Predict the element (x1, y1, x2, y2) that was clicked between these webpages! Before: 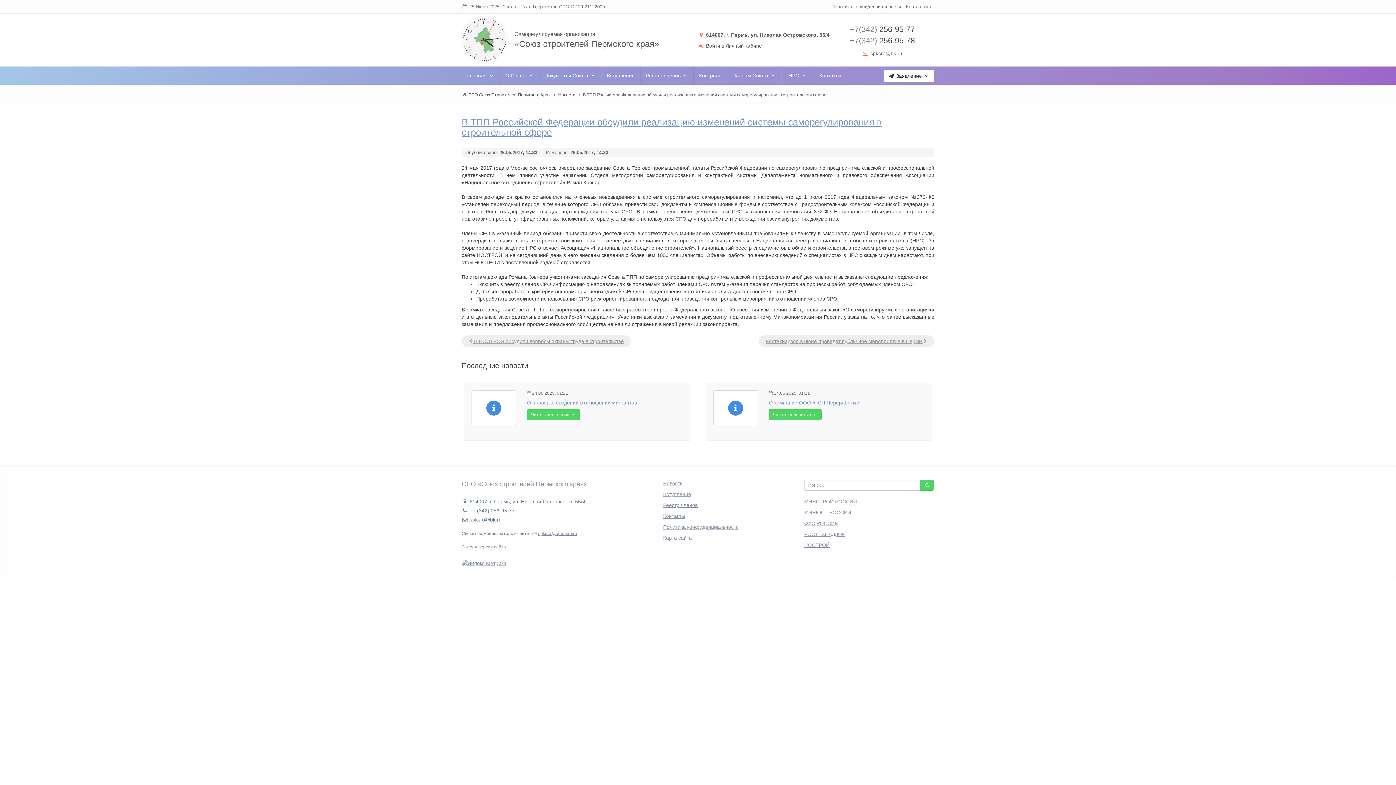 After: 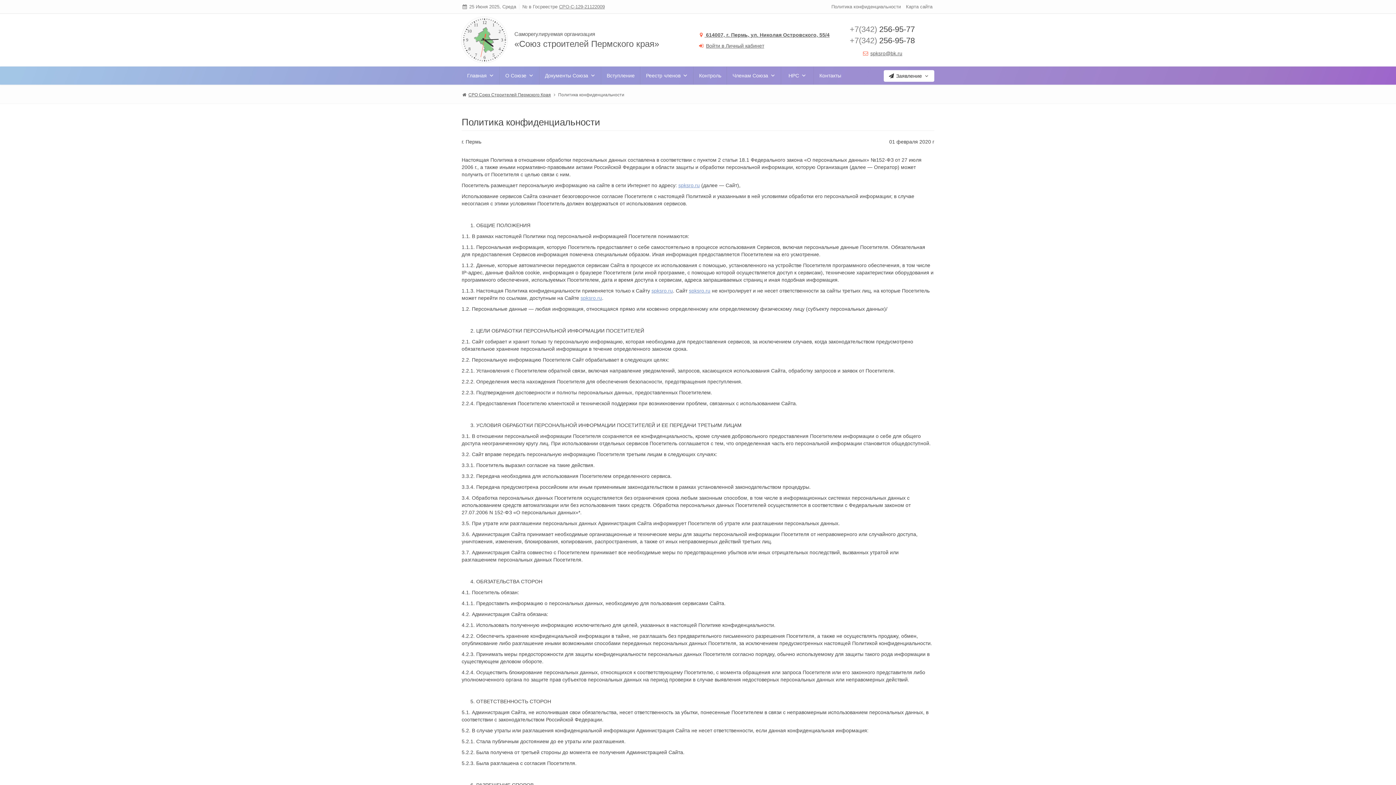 Action: label: Политика конфиденциальности bbox: (663, 524, 738, 530)